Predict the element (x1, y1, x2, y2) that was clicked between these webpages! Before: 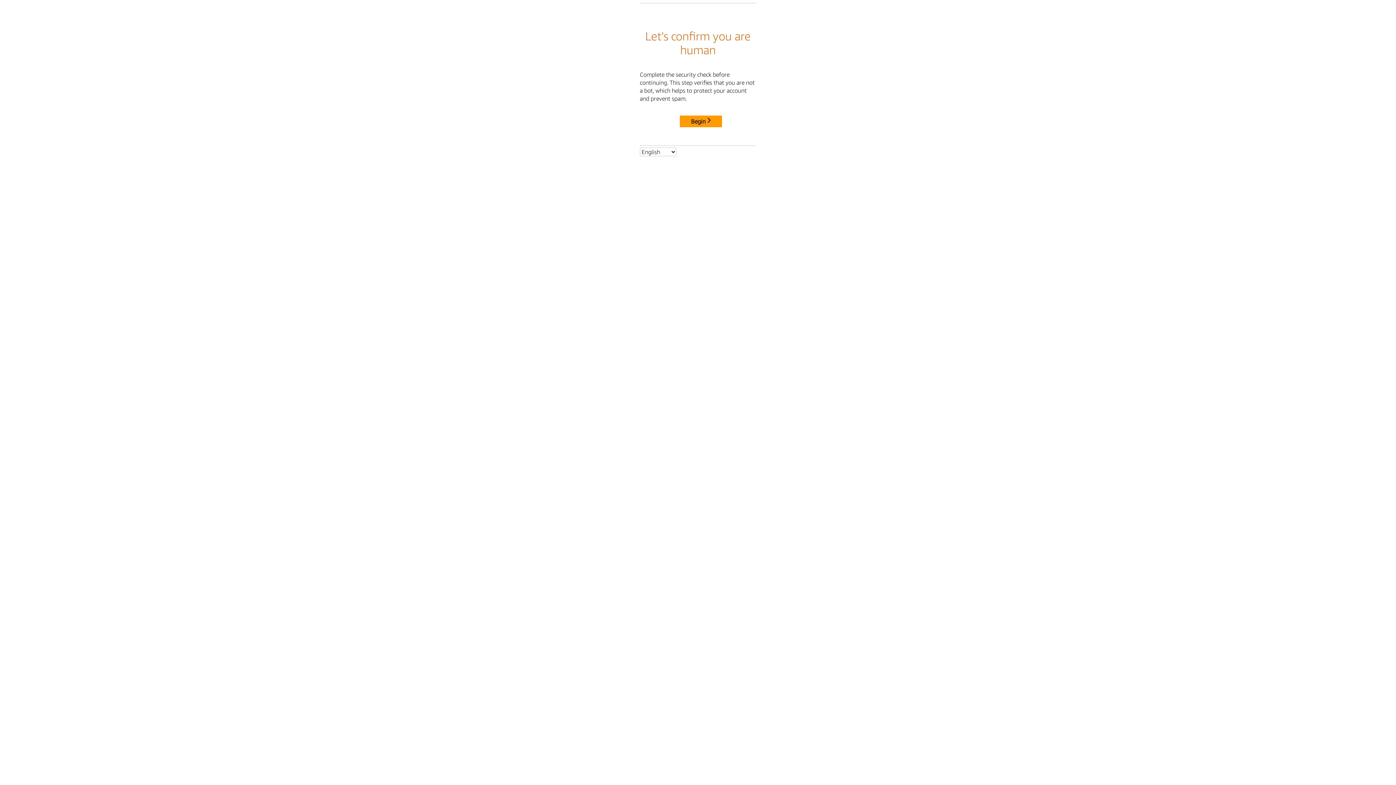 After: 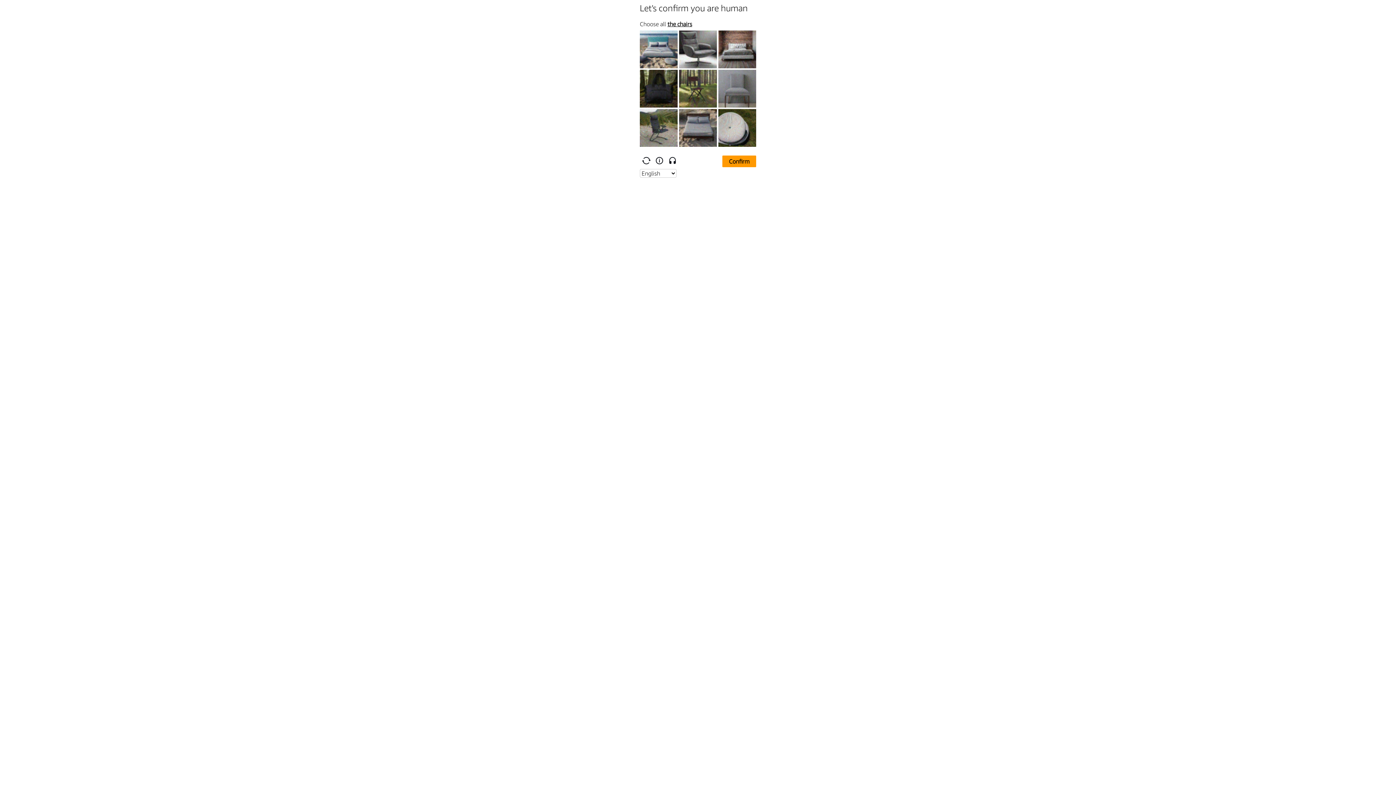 Action: bbox: (680, 115, 722, 127) label: Begin